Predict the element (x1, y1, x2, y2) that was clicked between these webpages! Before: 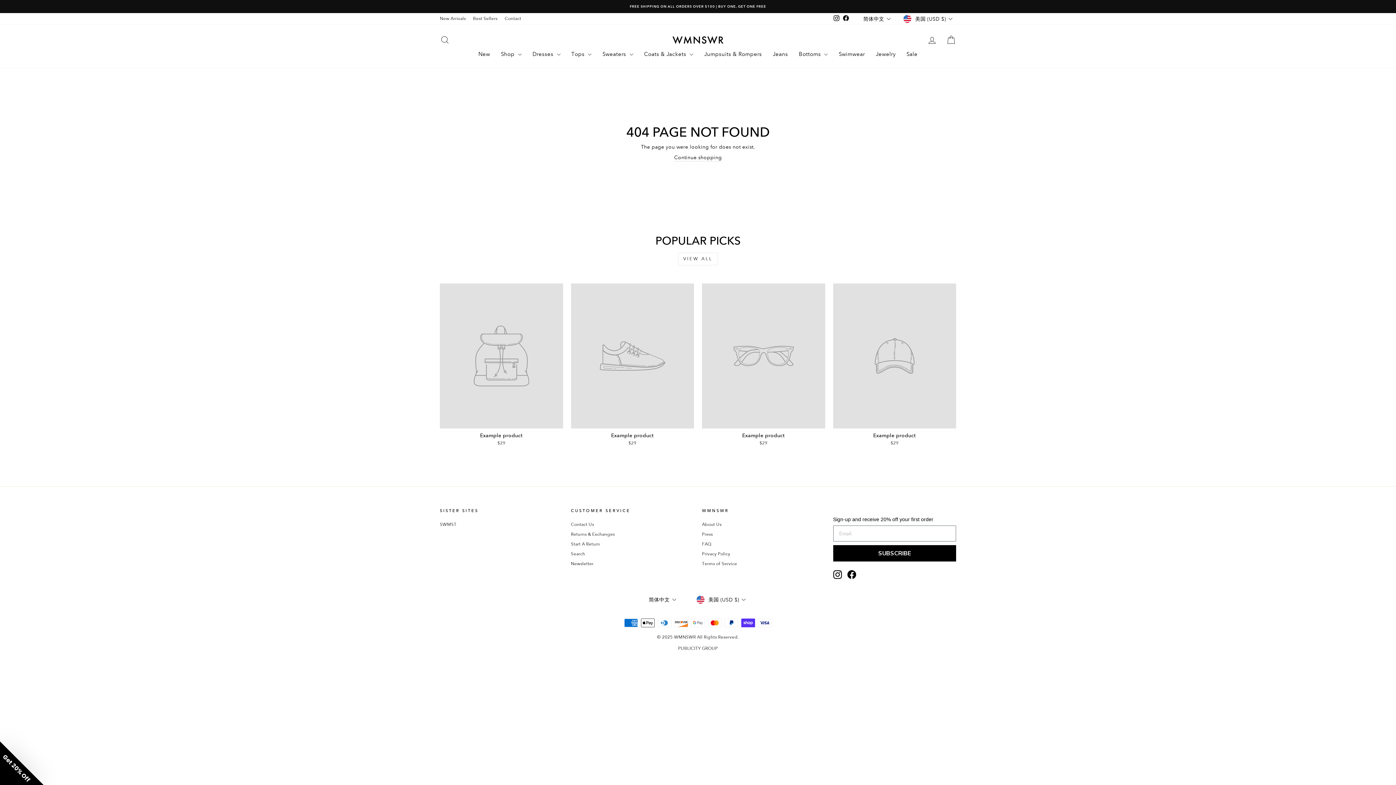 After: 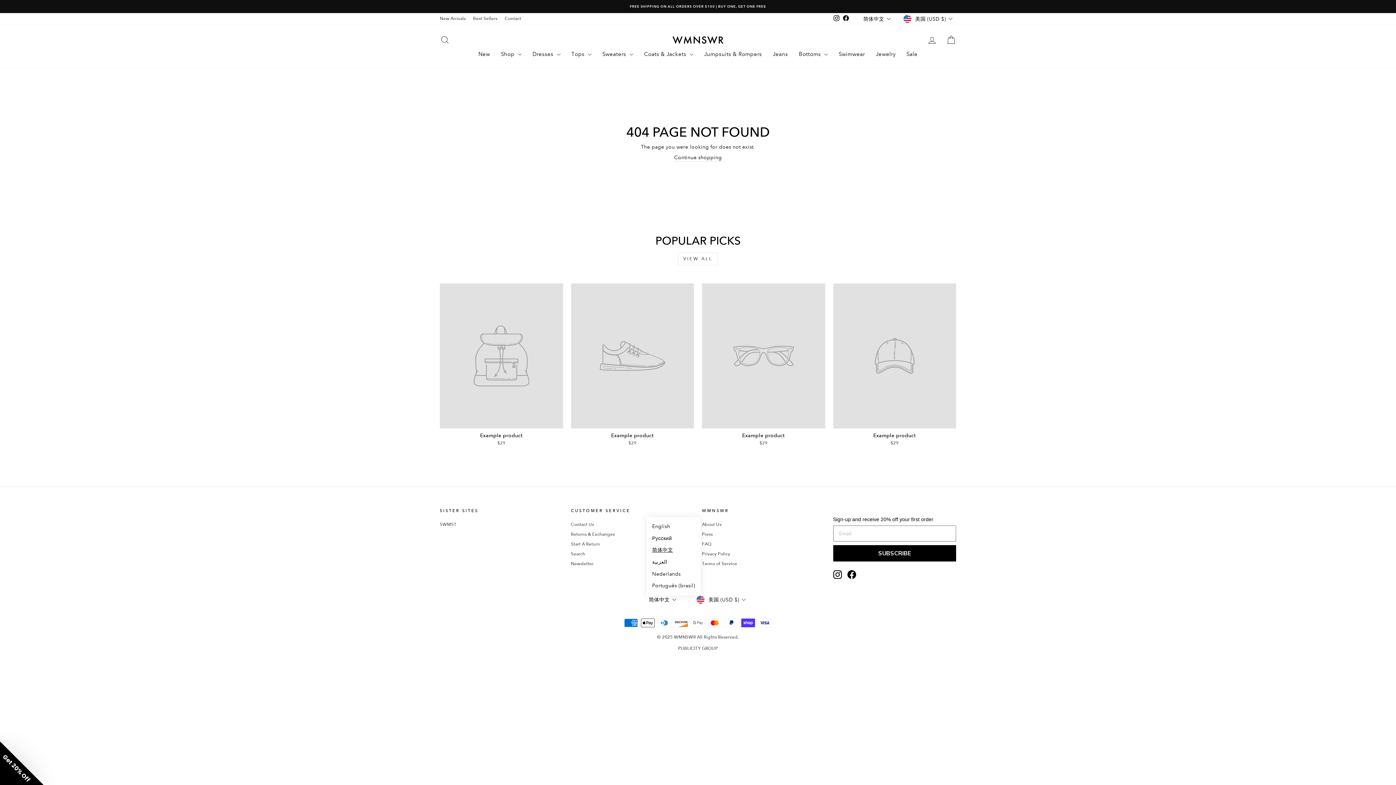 Action: label: 简体中文 bbox: (646, 595, 680, 604)